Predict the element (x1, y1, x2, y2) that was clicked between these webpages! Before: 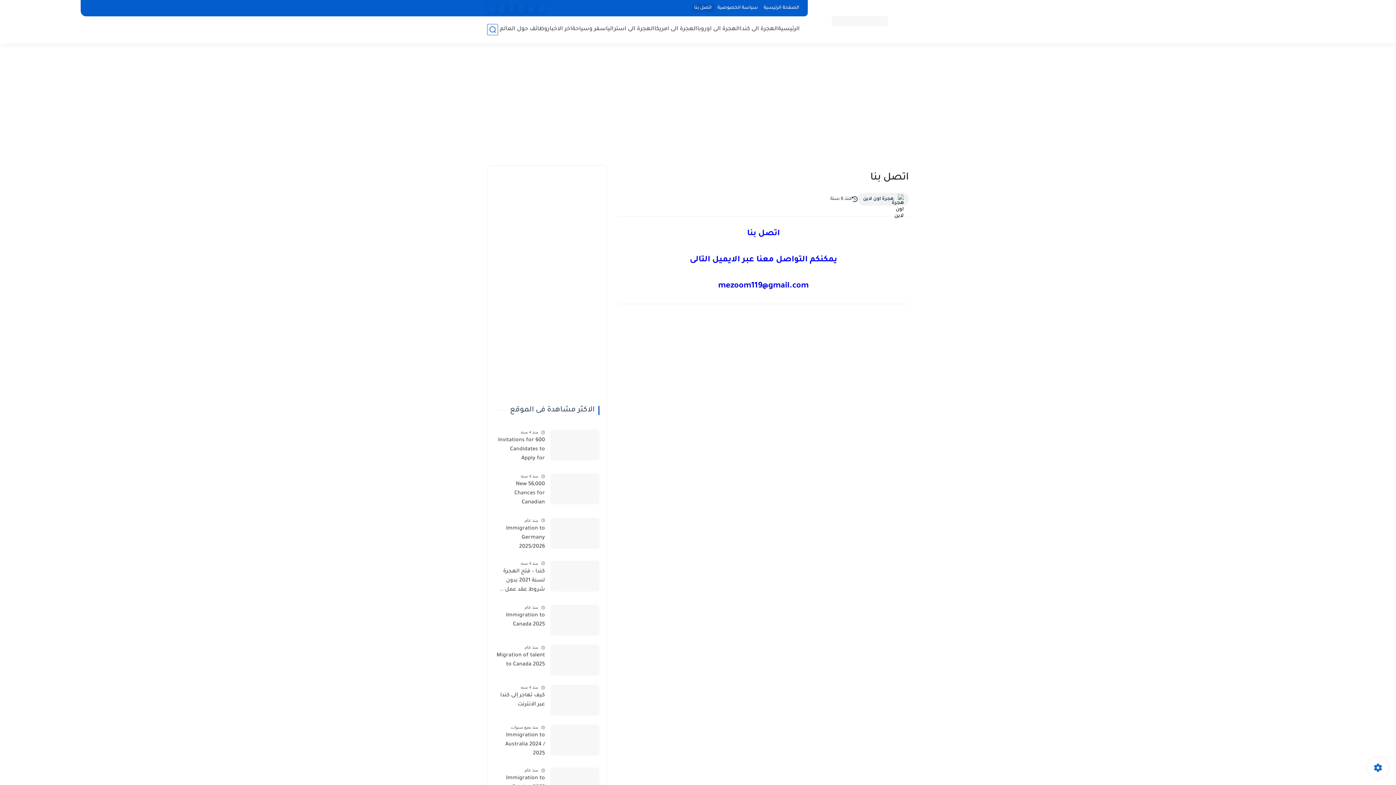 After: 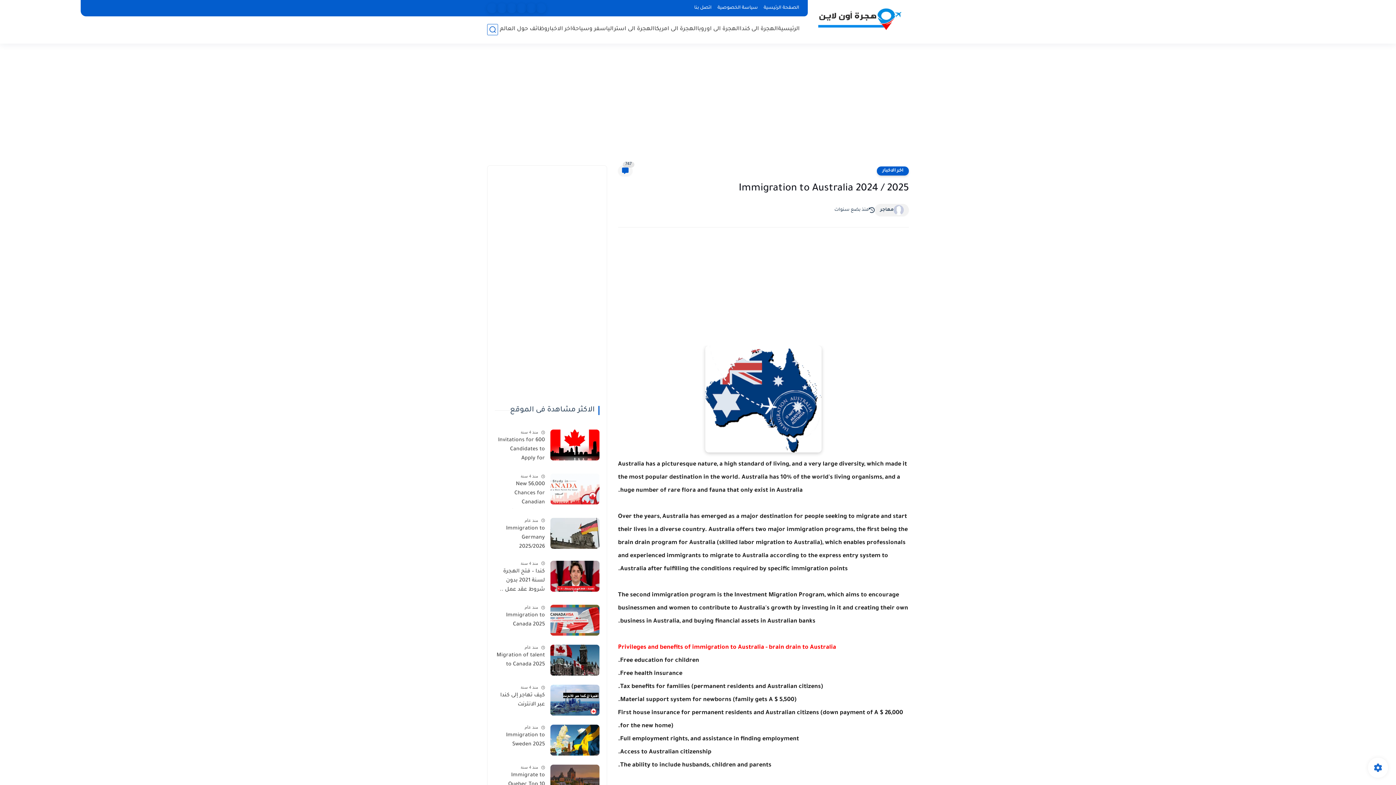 Action: bbox: (550, 725, 599, 756)